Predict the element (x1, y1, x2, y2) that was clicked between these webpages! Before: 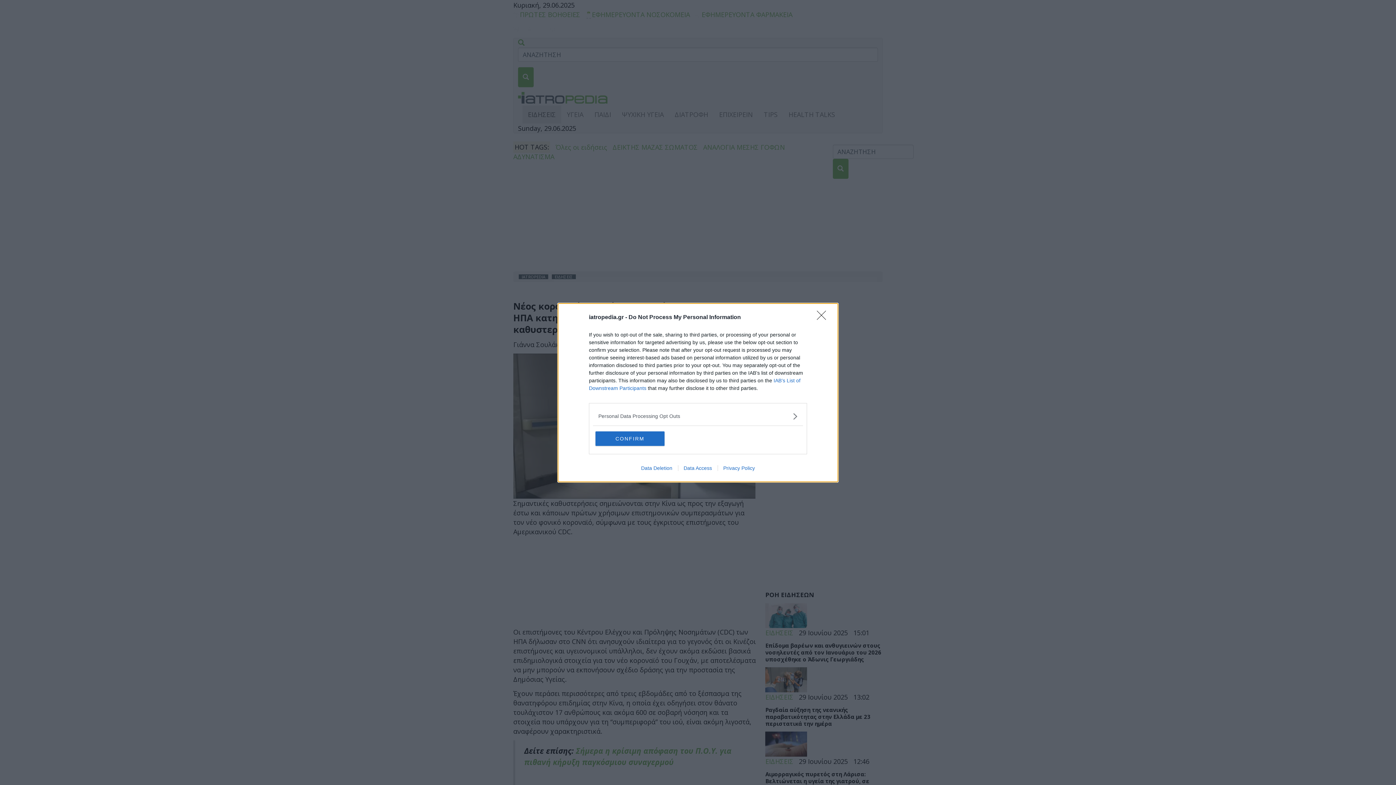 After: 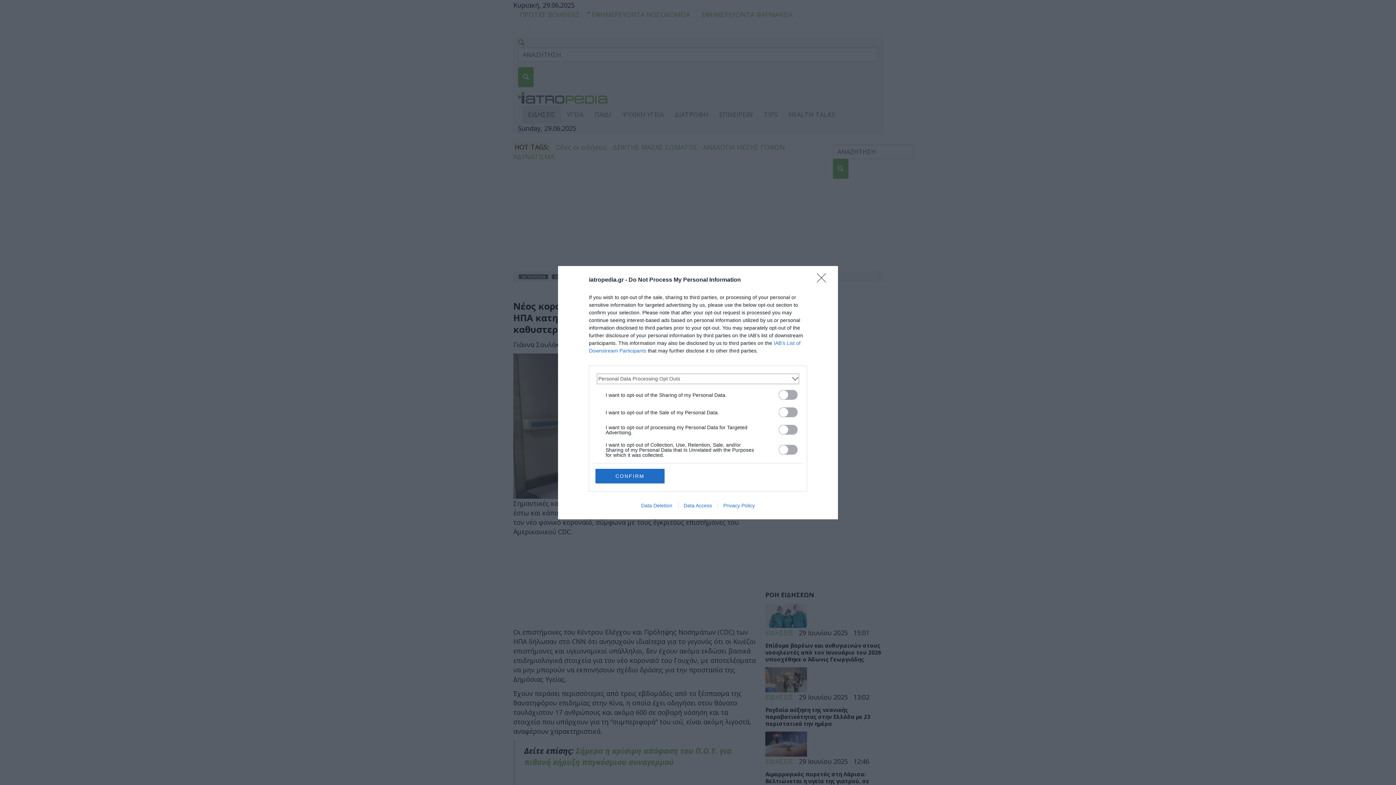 Action: label: Opt-Outs bbox: (598, 412, 797, 420)